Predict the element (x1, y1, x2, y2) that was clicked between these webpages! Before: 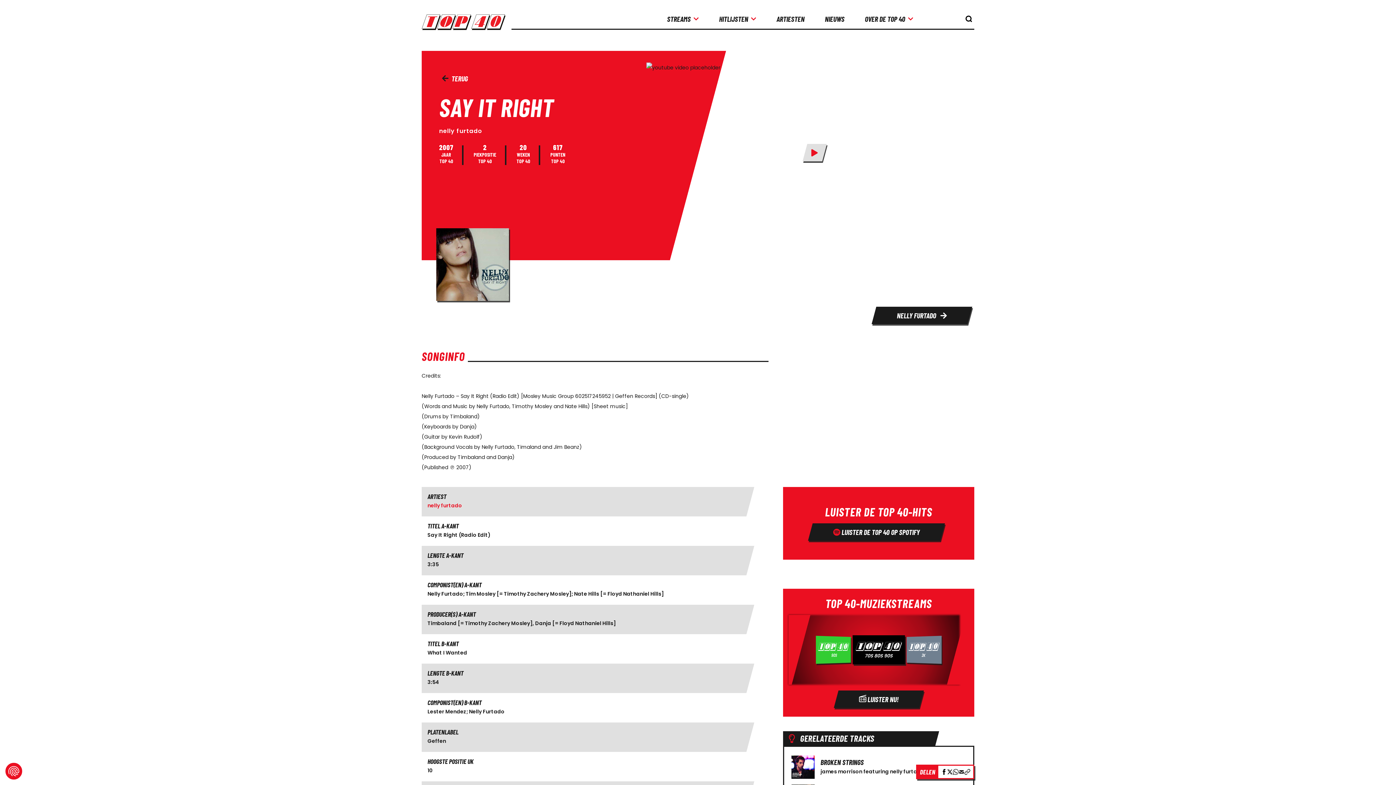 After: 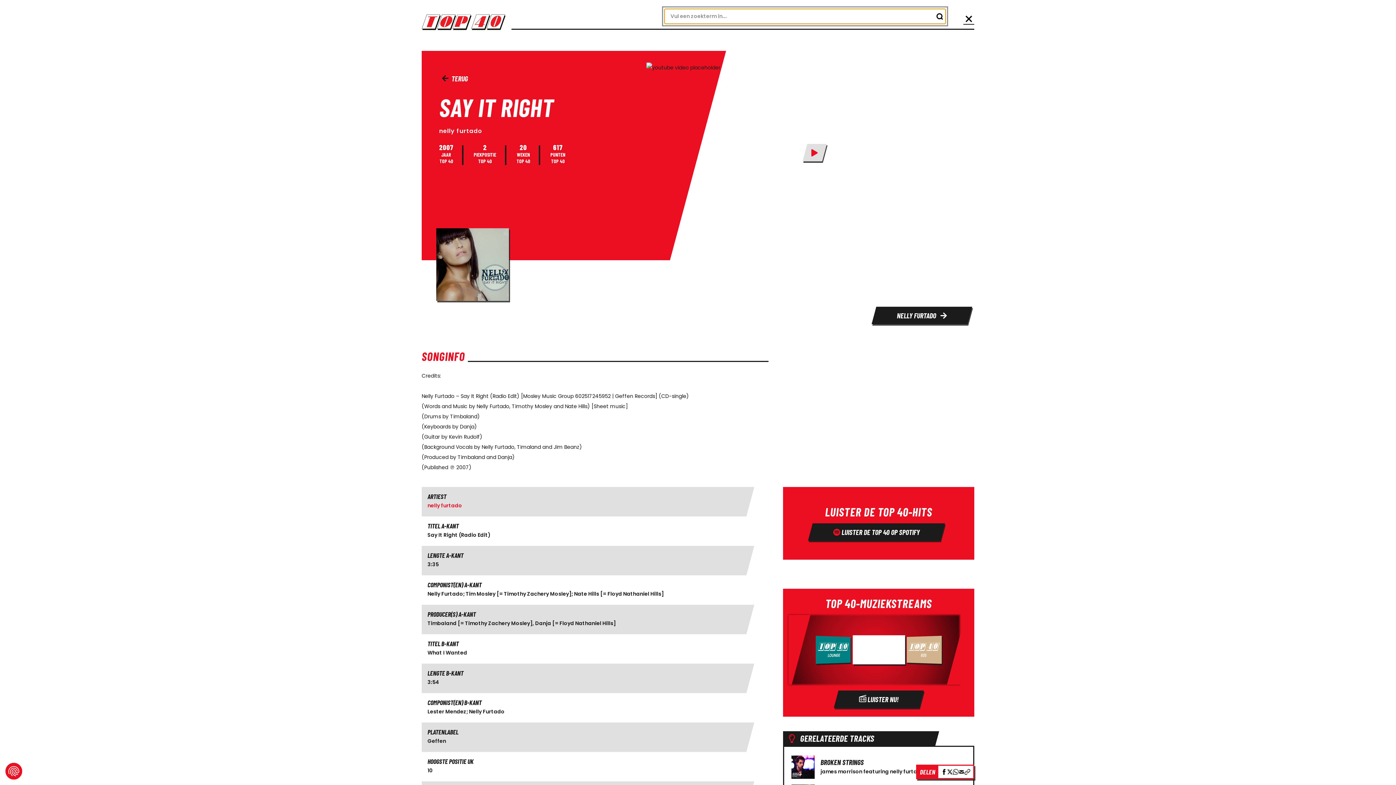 Action: bbox: (963, 13, 974, 24) label: knop om de zoekbalk te openen